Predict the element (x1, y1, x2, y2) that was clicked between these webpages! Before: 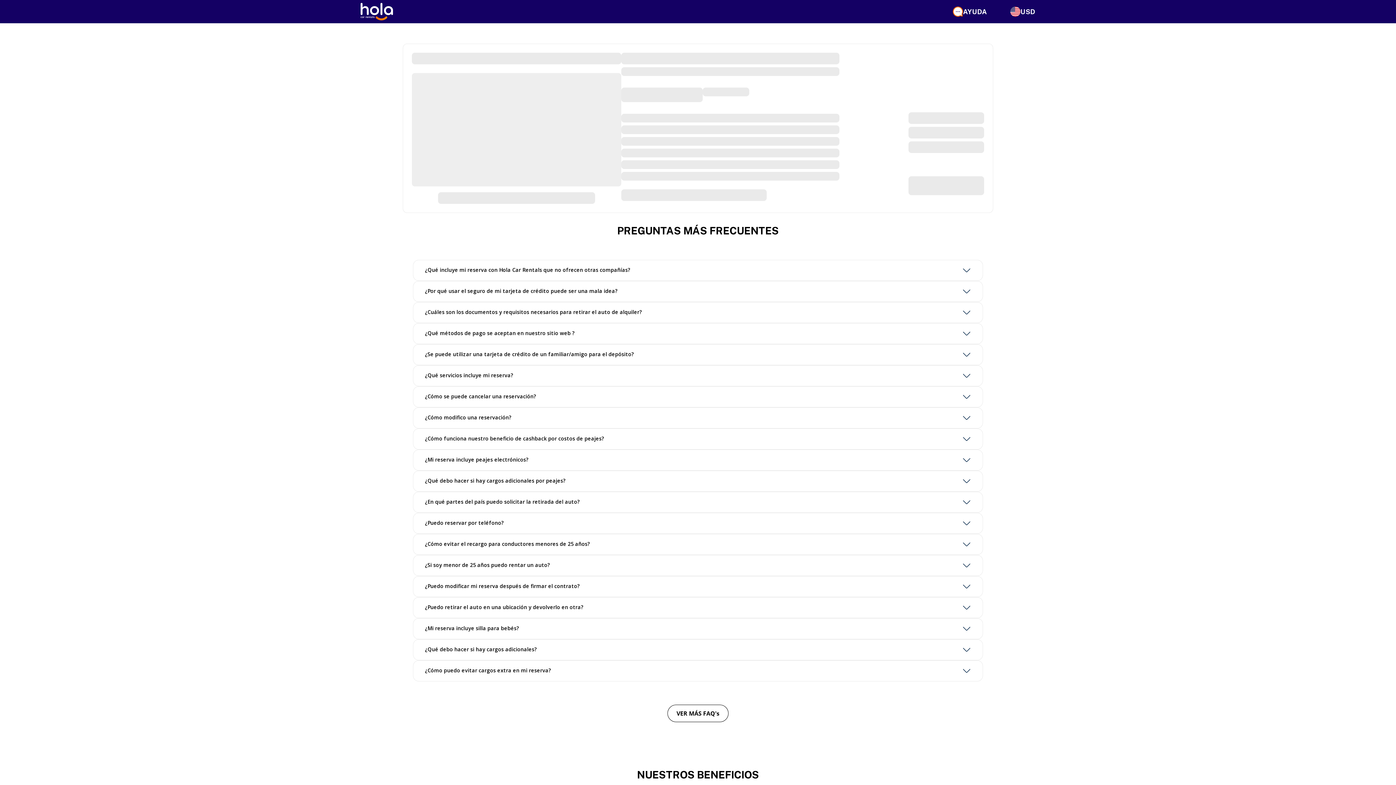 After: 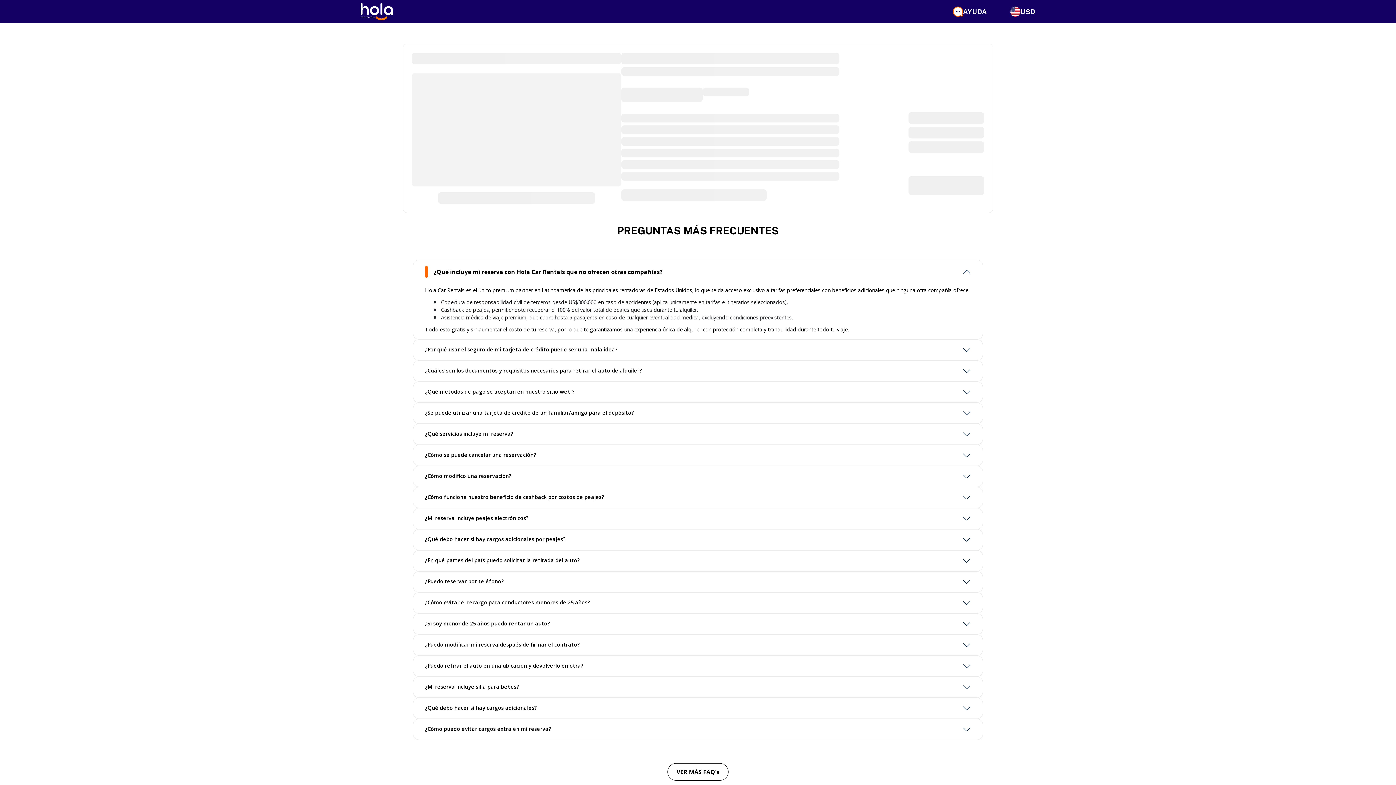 Action: label: ¿Qué incluye mi reserva con Hola Car Rentals que no ofrecen otras compañías? bbox: (425, 266, 971, 274)